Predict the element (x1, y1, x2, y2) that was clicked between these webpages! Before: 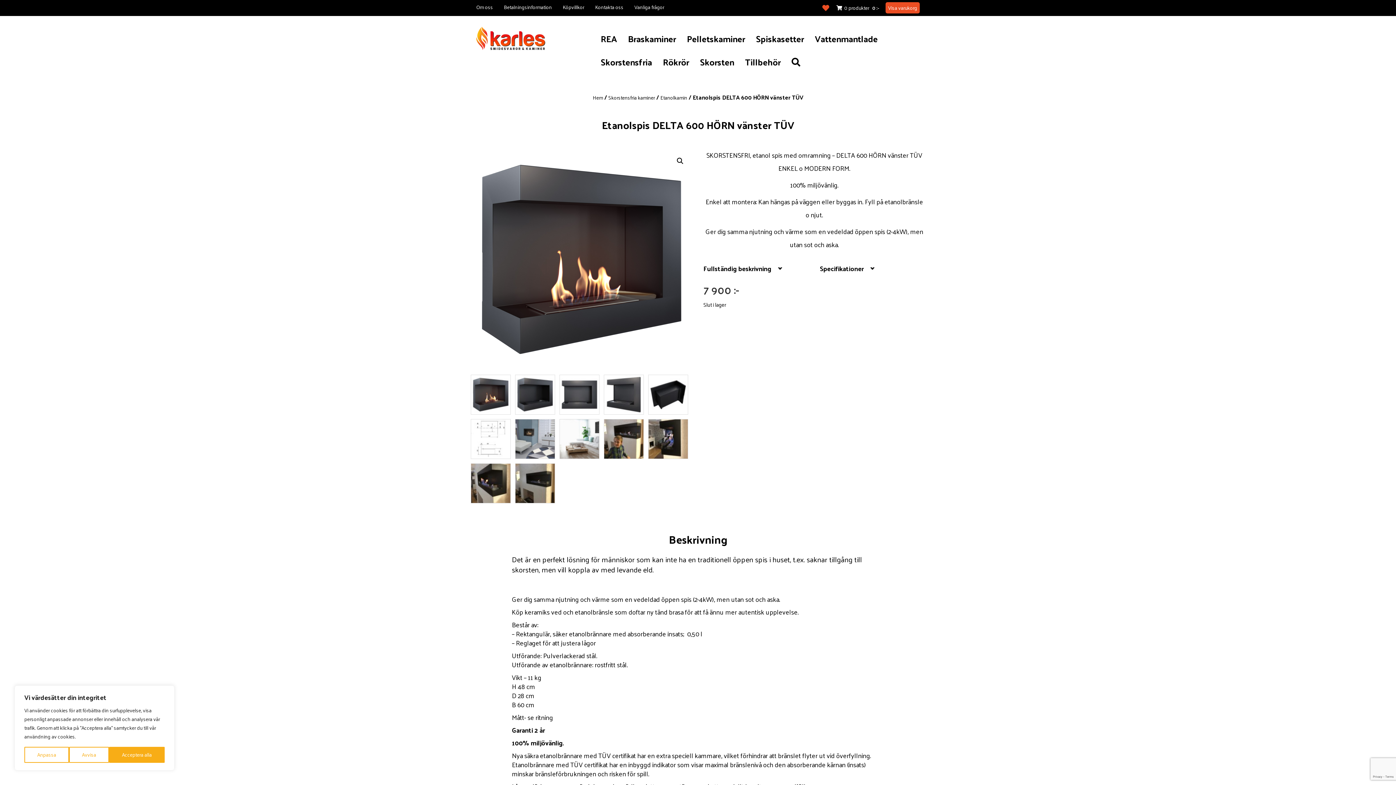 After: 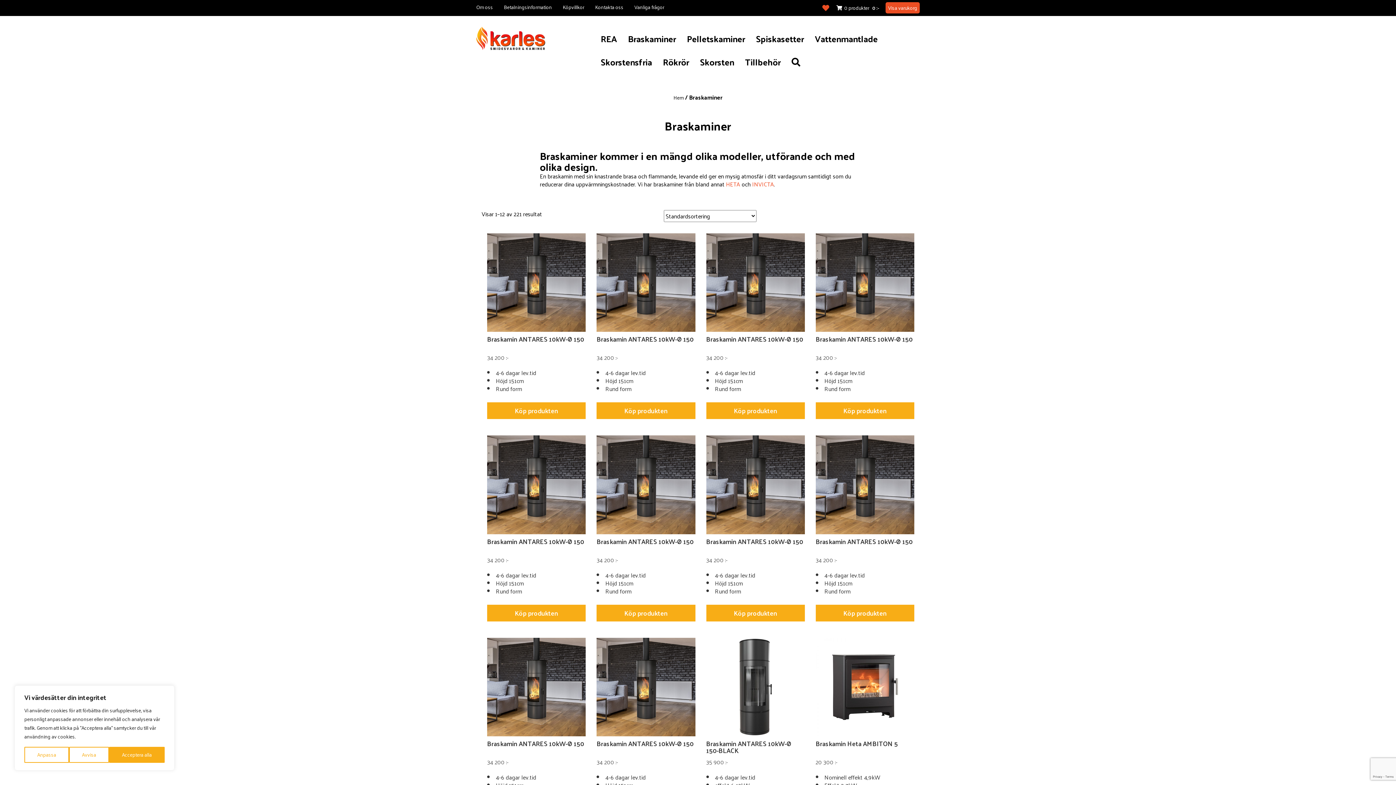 Action: label: Braskaminer bbox: (617, 30, 676, 46)